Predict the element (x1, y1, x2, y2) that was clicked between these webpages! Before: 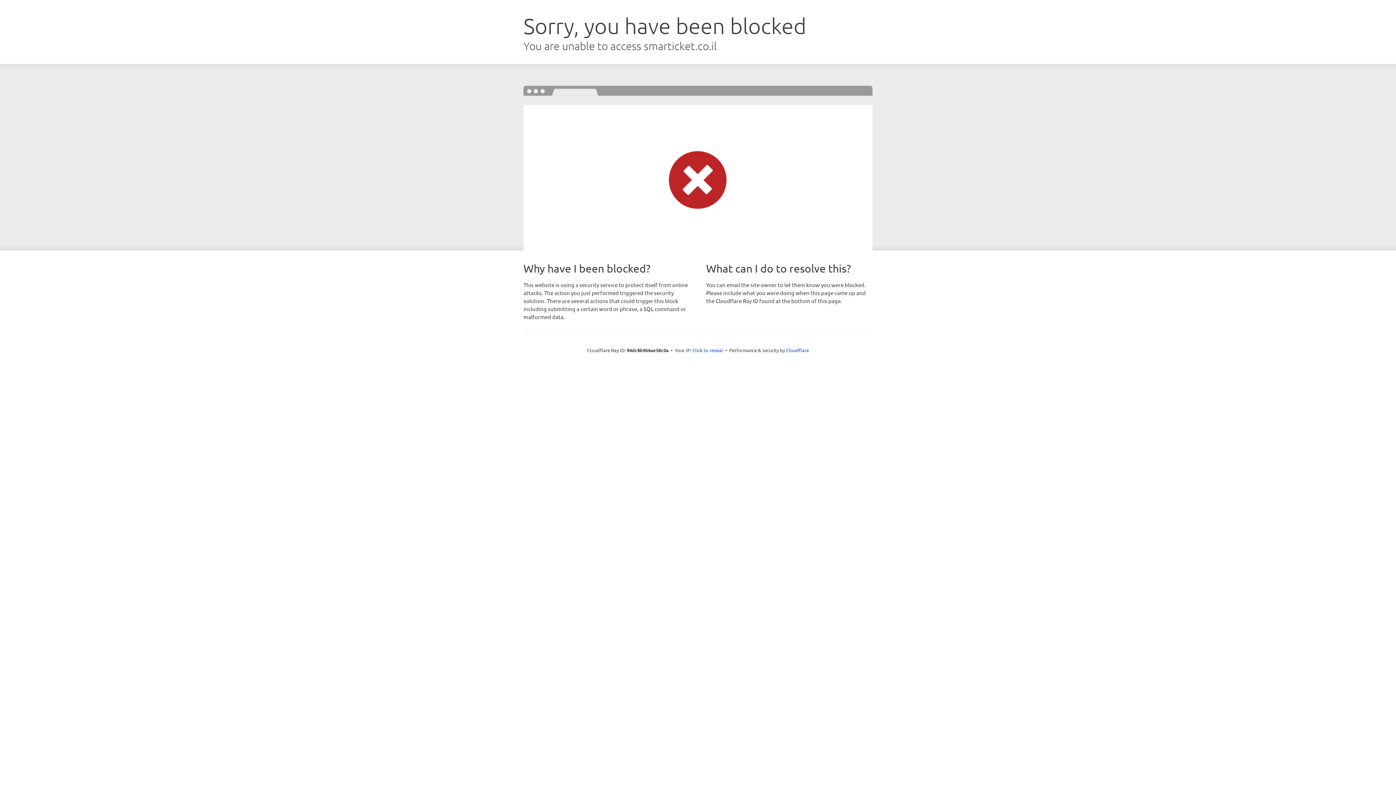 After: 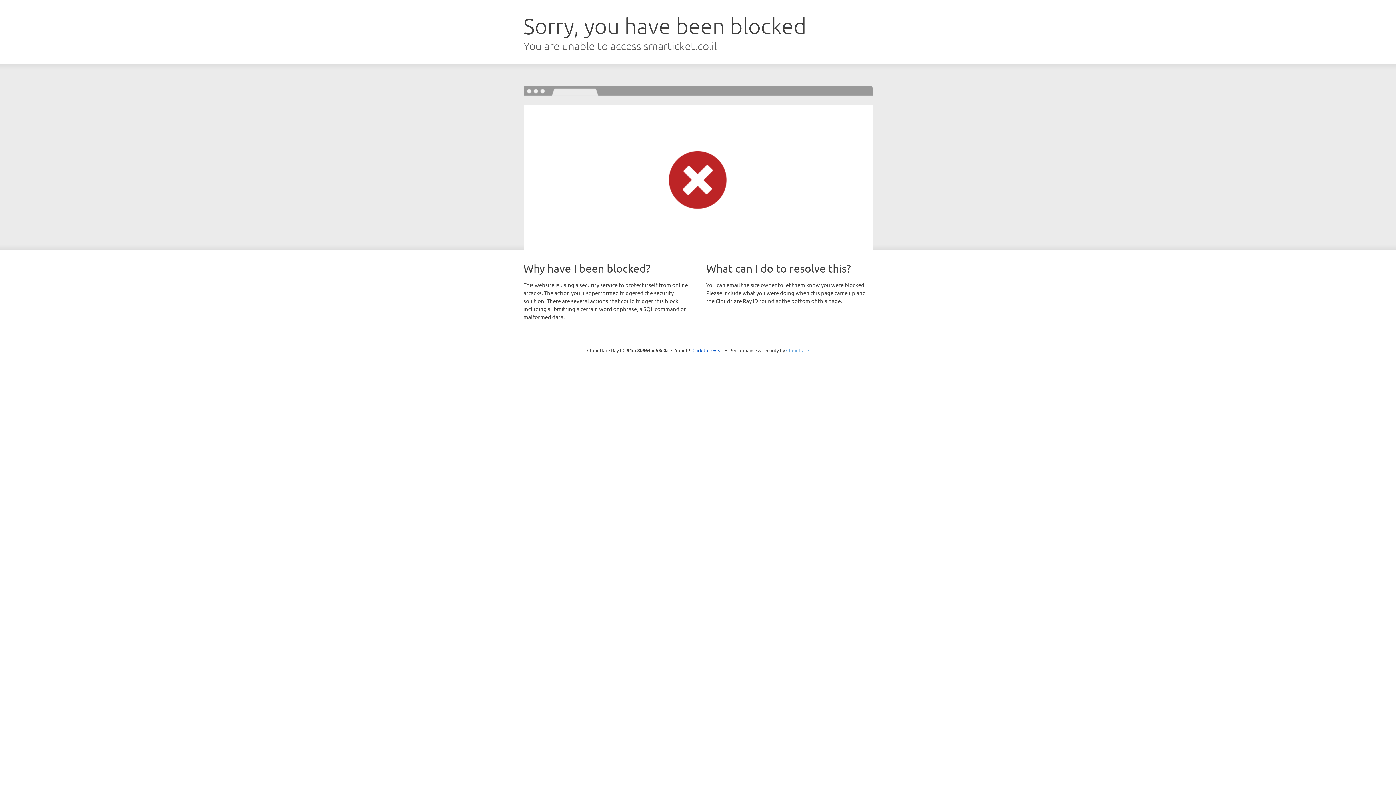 Action: bbox: (786, 347, 809, 353) label: Cloudflare